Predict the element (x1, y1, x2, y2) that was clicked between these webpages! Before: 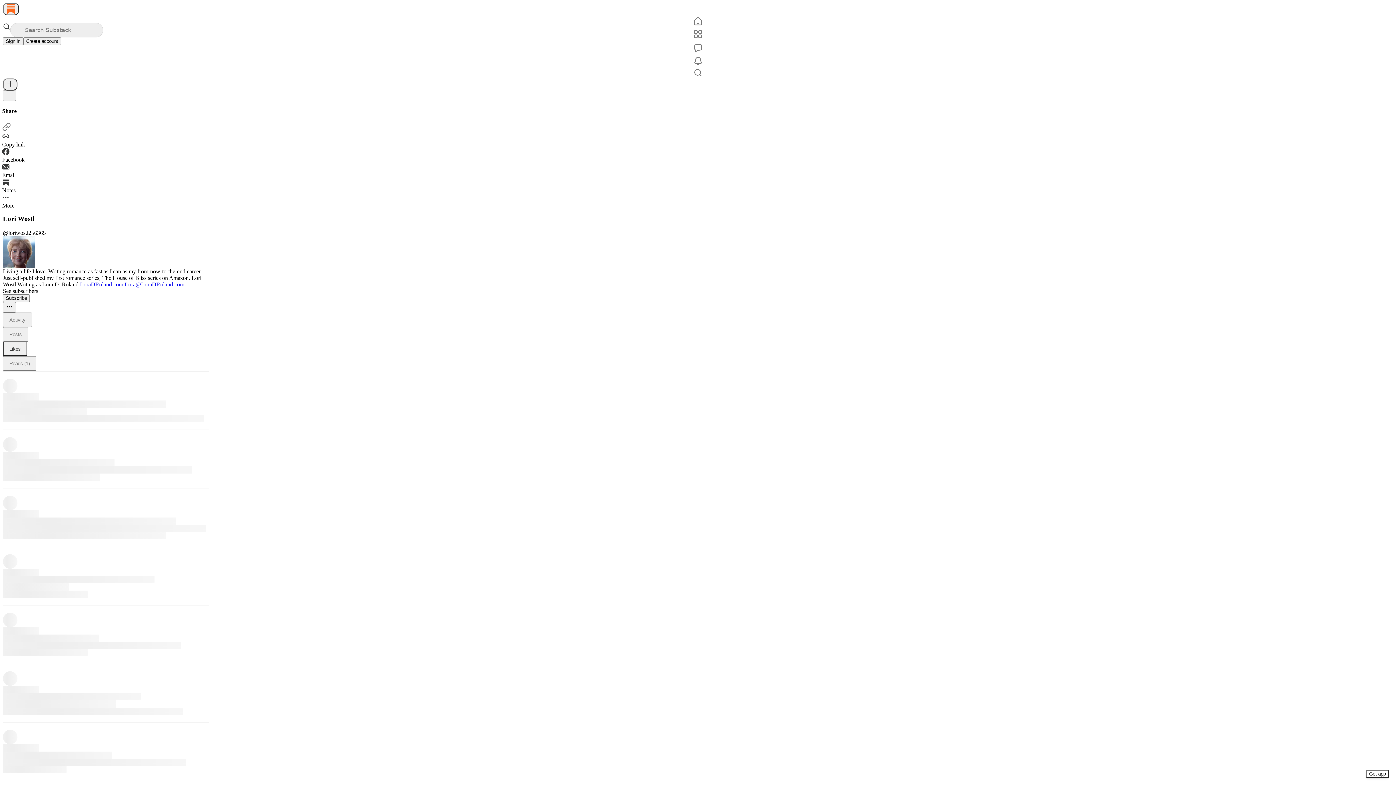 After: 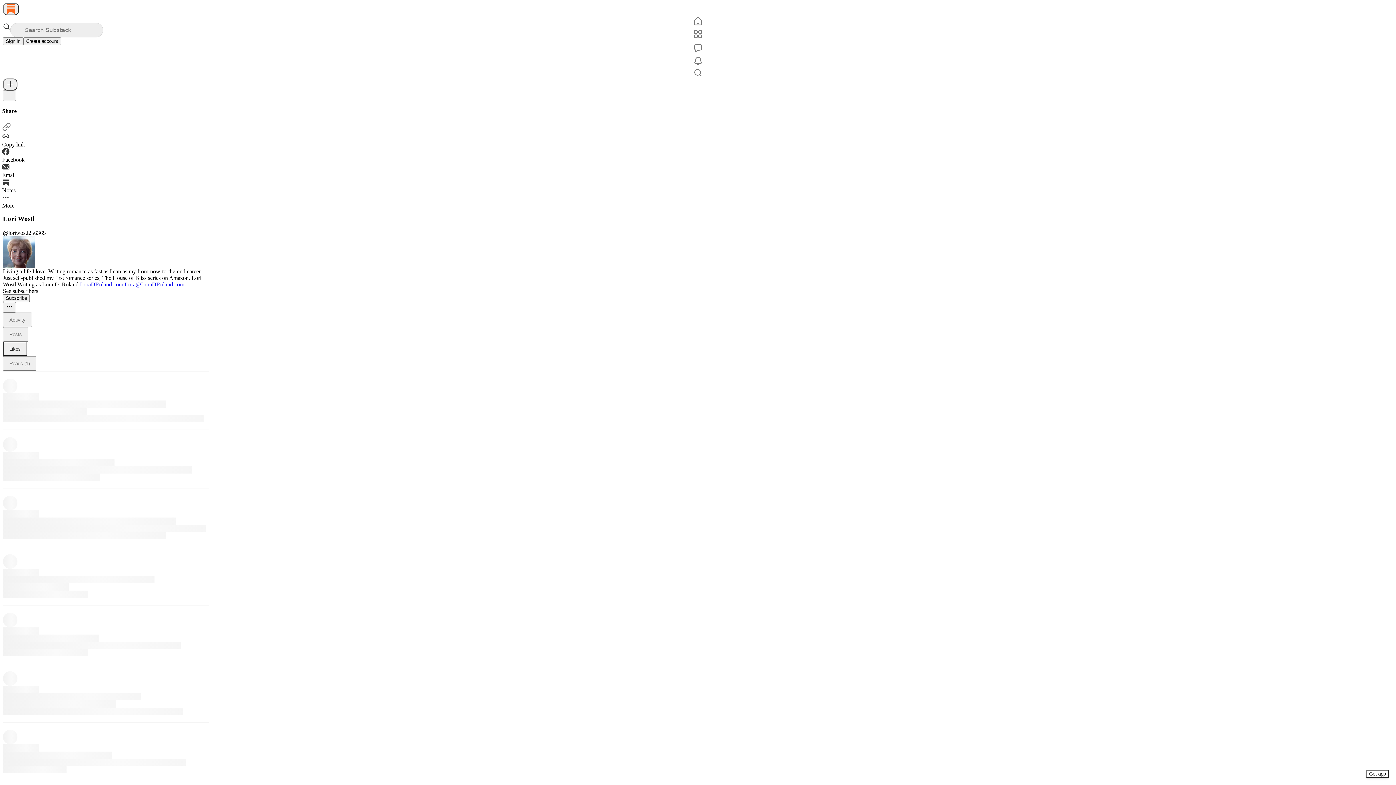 Action: label: LoraDRoland.com bbox: (80, 281, 123, 287)